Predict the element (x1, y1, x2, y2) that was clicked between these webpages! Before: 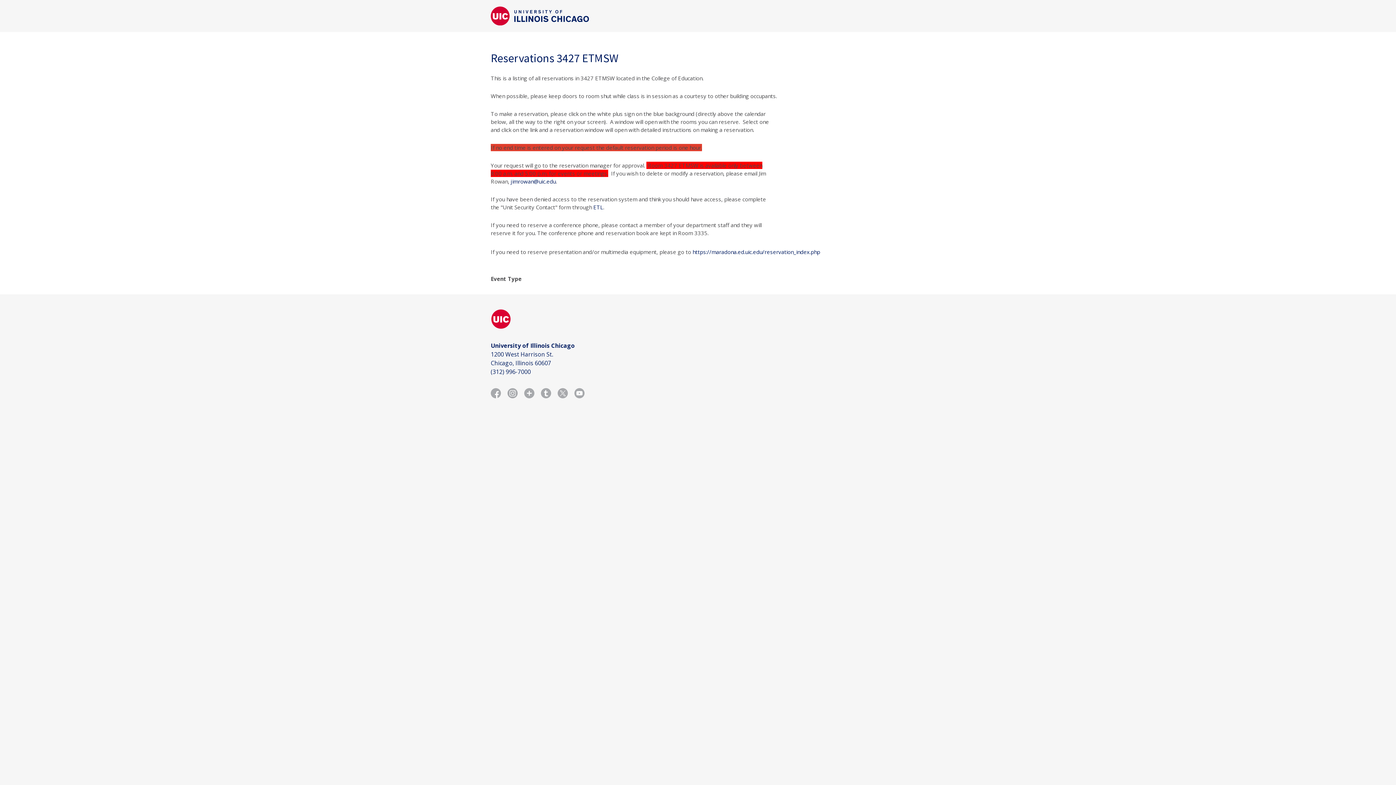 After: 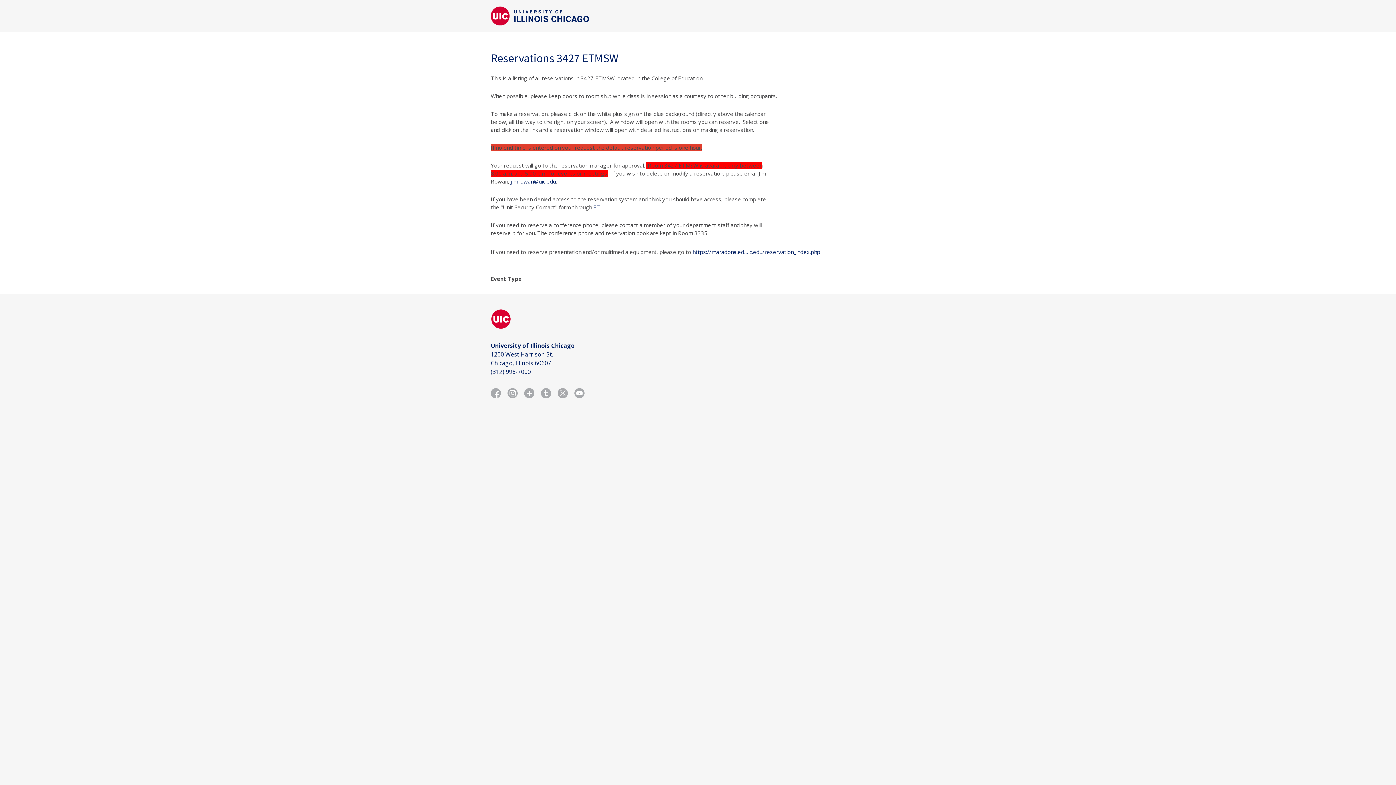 Action: bbox: (505, 385, 520, 403)